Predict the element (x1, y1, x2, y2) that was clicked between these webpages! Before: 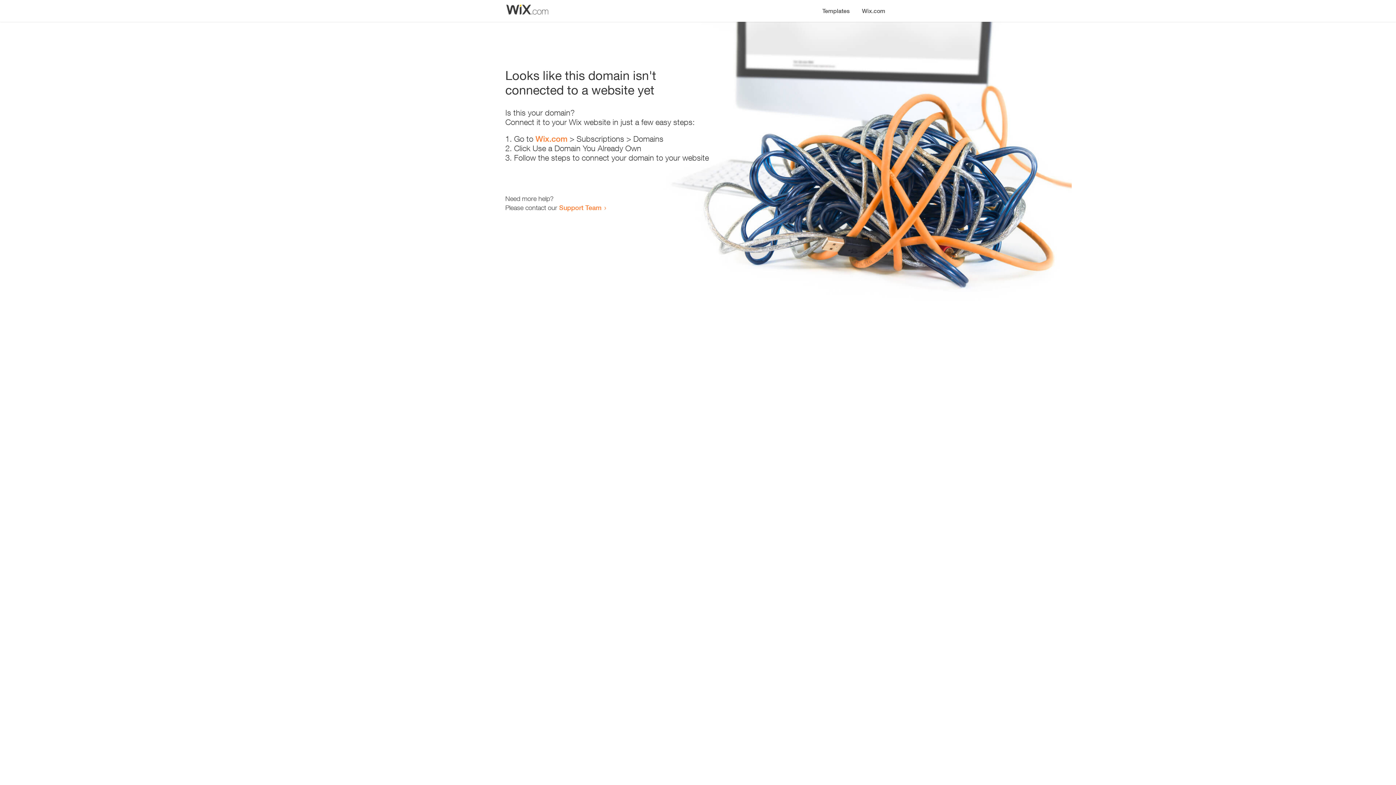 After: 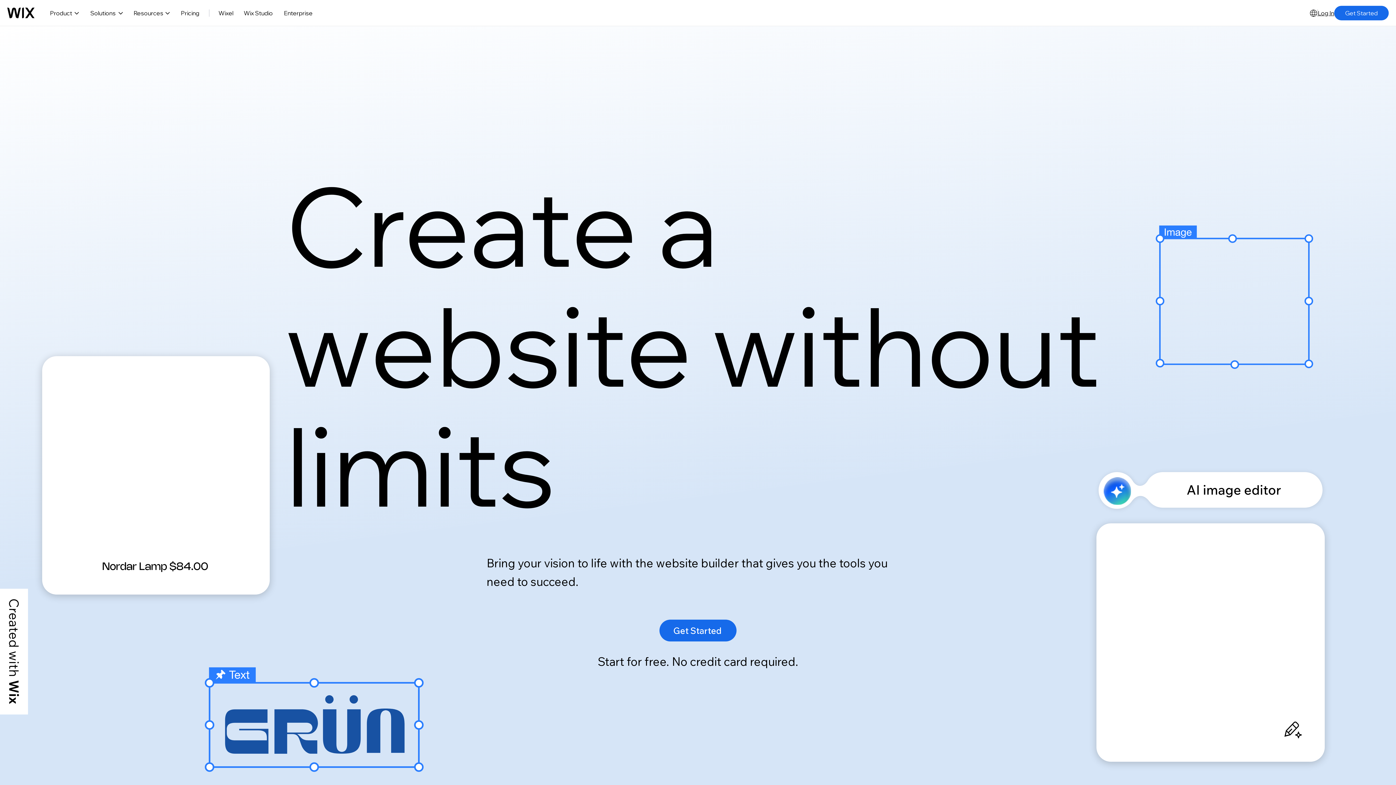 Action: label: Wix.com bbox: (856, 0, 890, 14)